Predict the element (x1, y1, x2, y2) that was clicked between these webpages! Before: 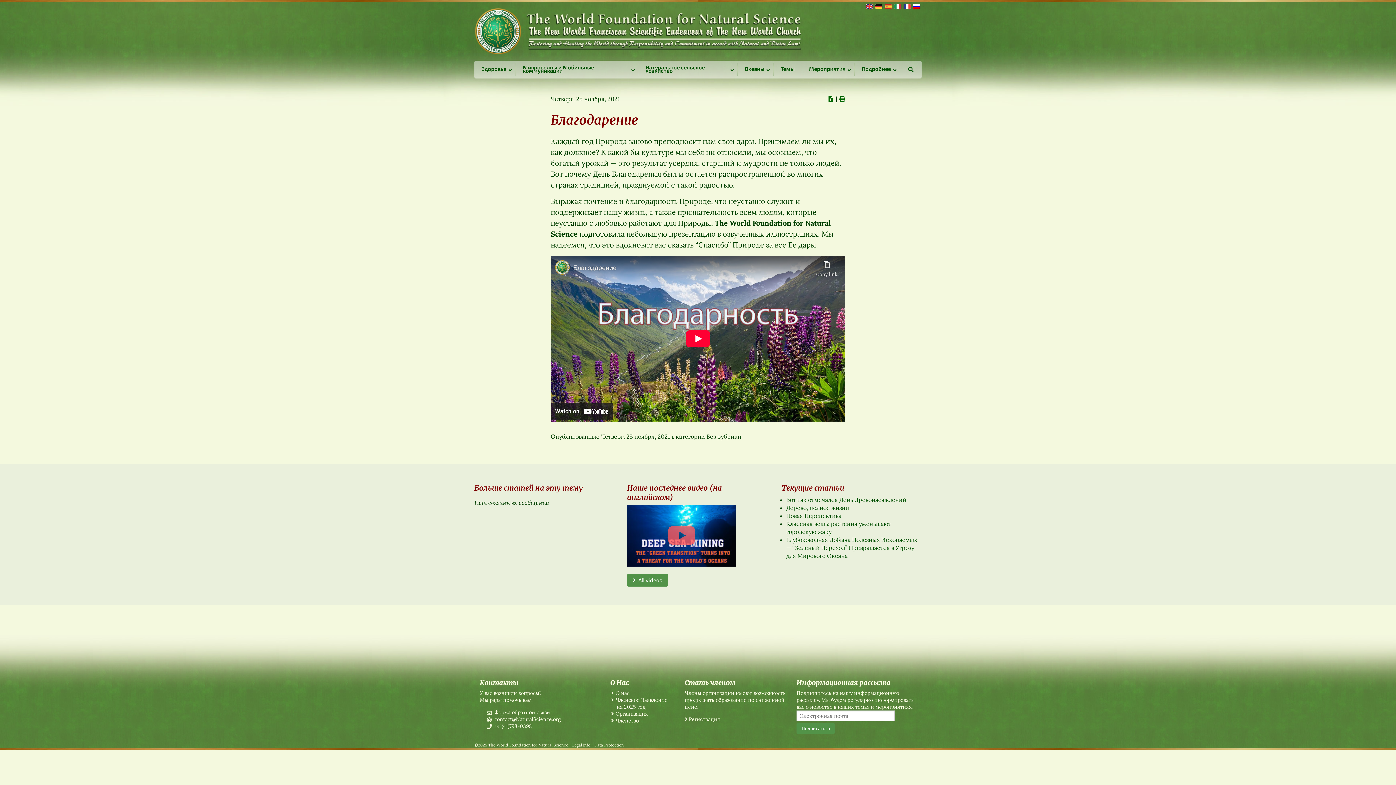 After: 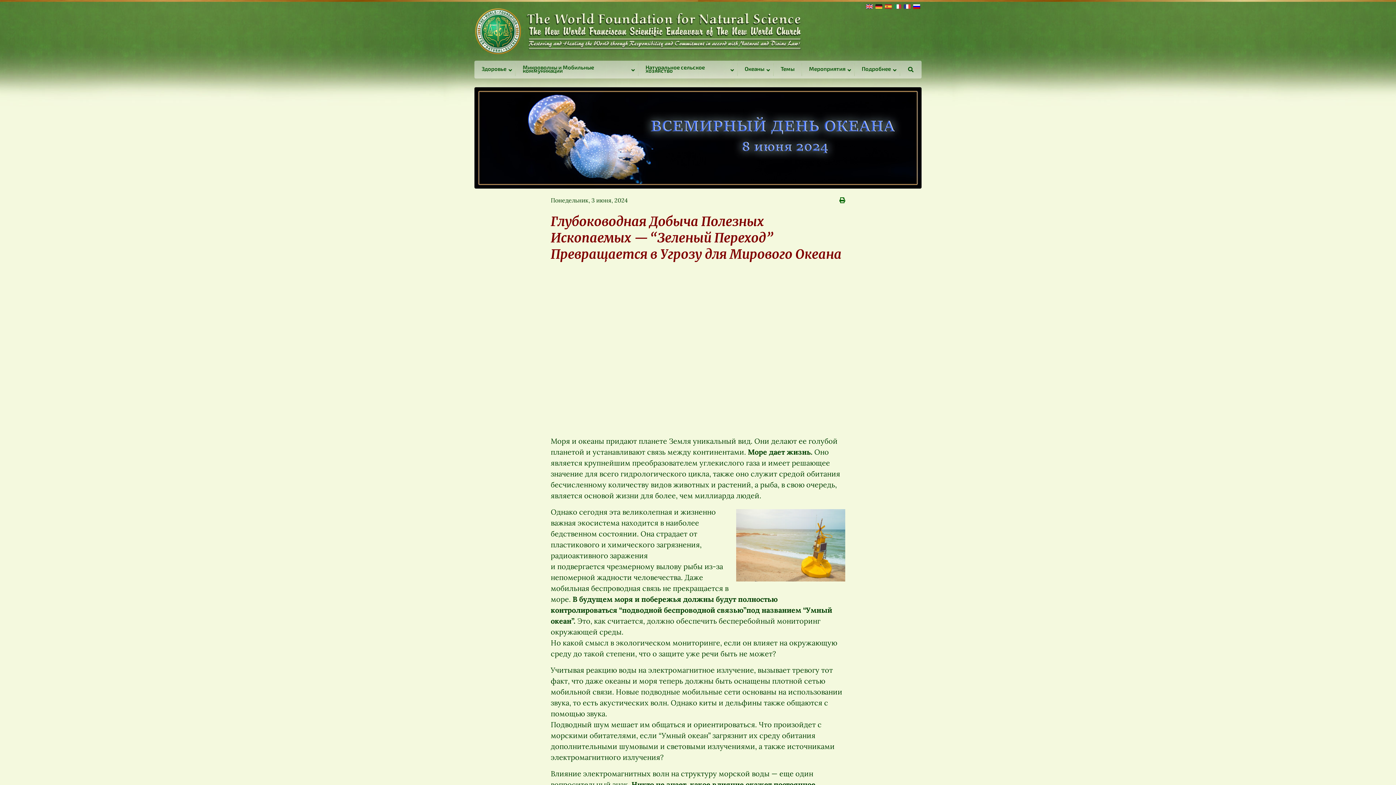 Action: label: Глубоководная Добыча Полезных Ископаемых — “Зеленый Переход” Превращается в Угрозу для Мирового Океана bbox: (786, 536, 917, 559)